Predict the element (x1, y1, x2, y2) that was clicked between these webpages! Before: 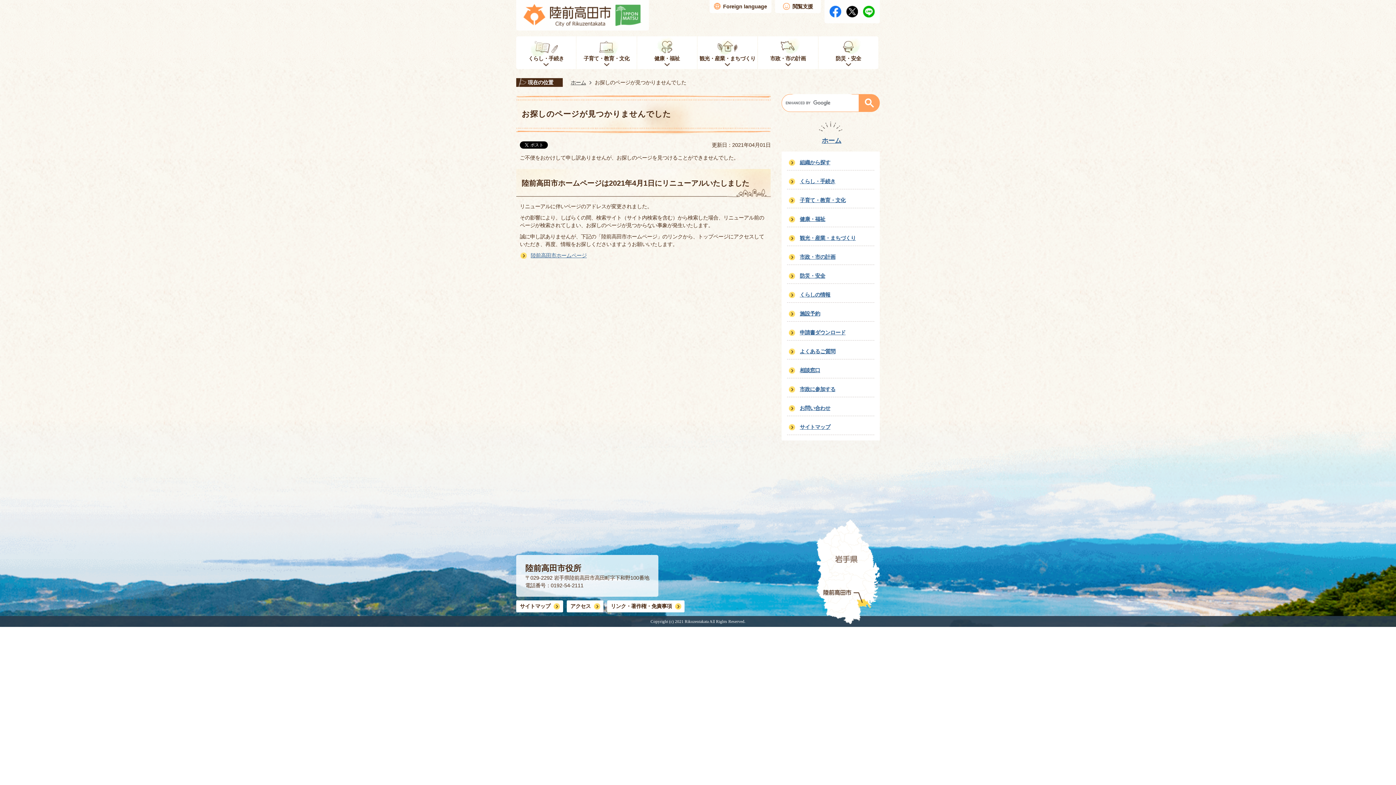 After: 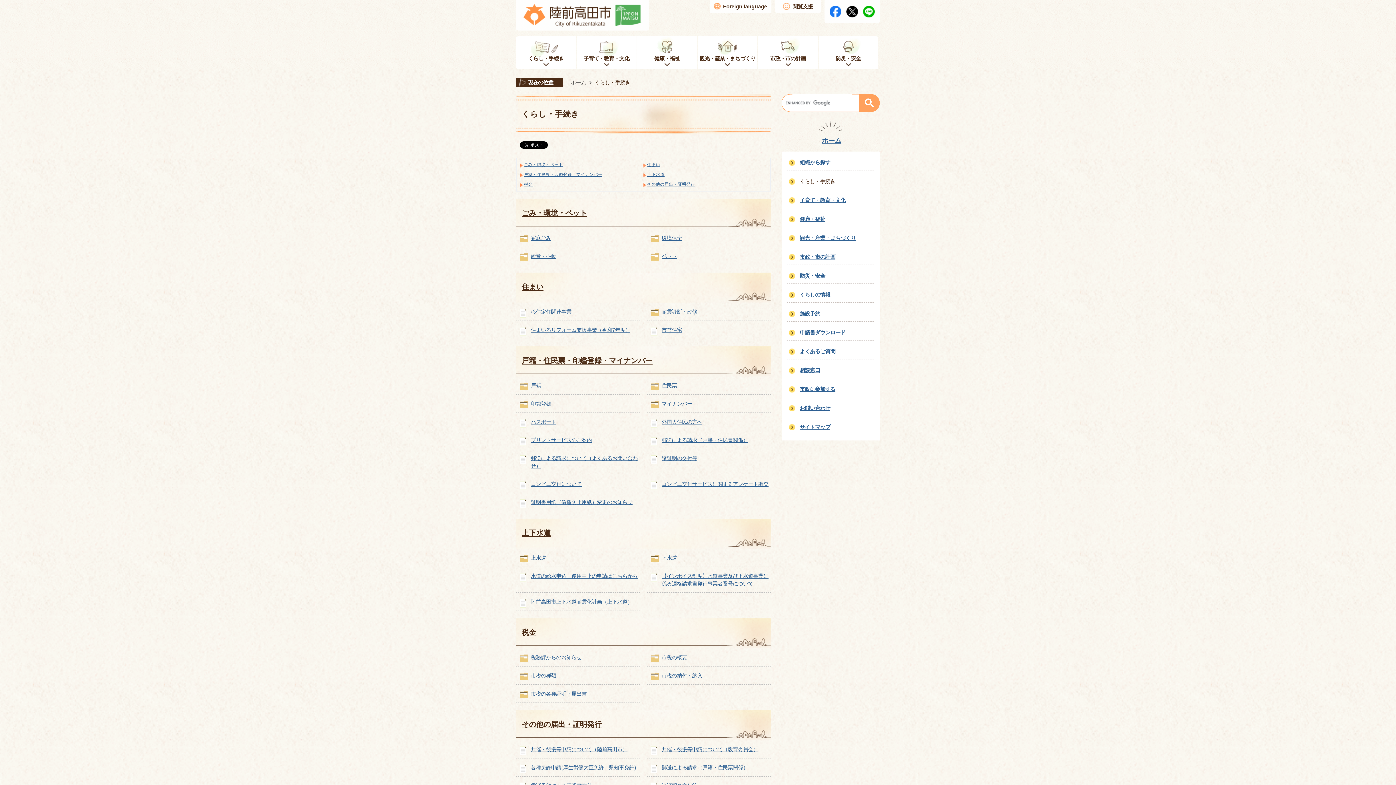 Action: label: くらし・手続き bbox: (800, 178, 839, 184)